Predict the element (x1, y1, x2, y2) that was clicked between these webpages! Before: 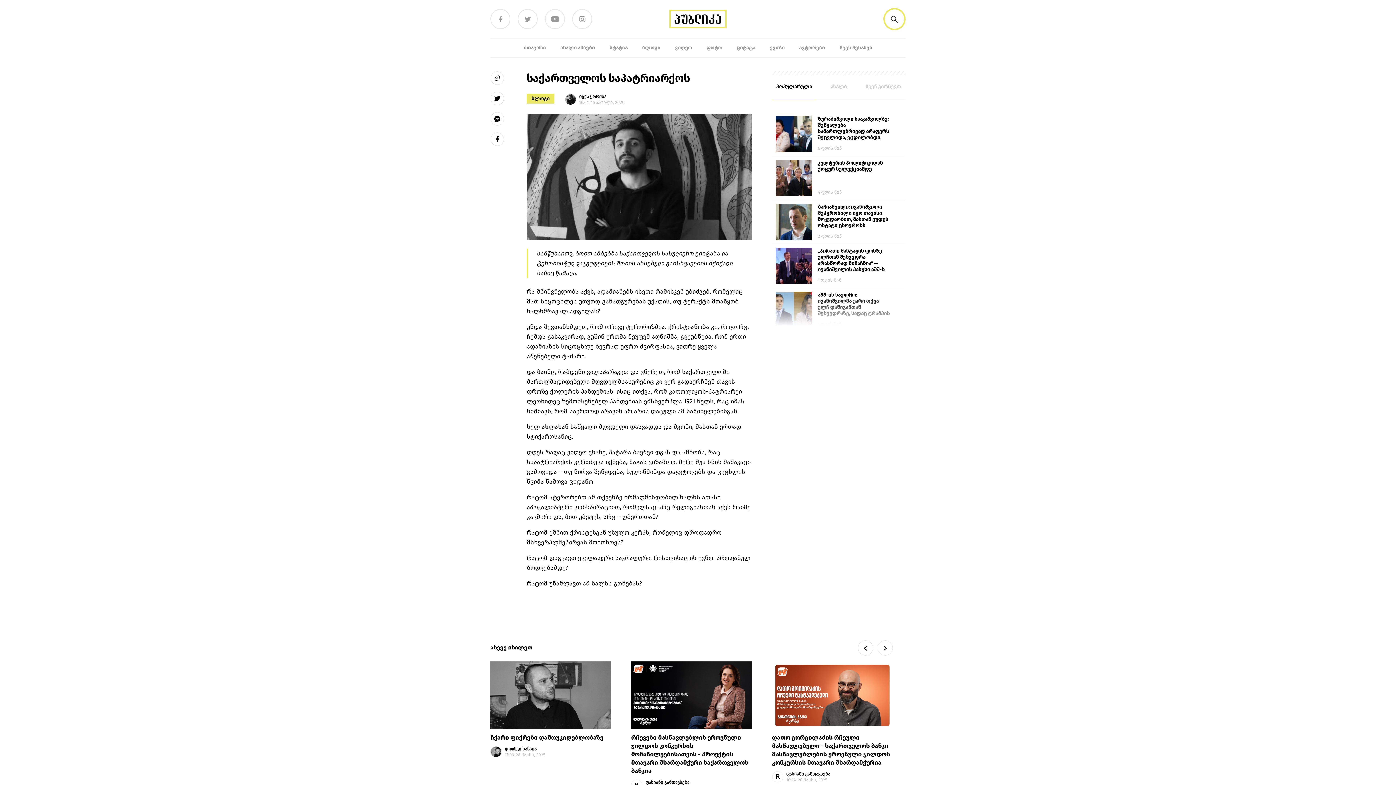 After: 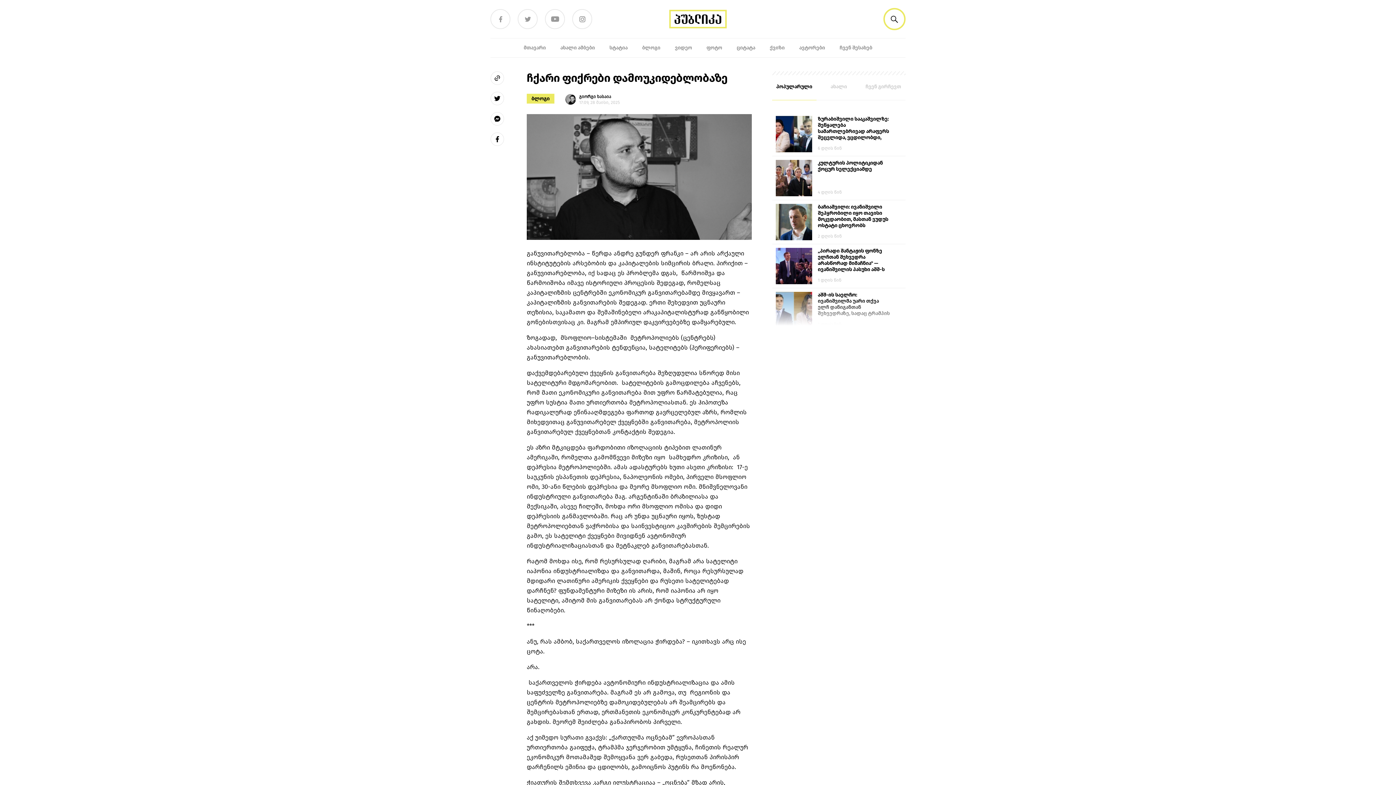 Action: label: ჩქარი ფიქრები დამოუკიდებლობაზე bbox: (490, 734, 603, 741)